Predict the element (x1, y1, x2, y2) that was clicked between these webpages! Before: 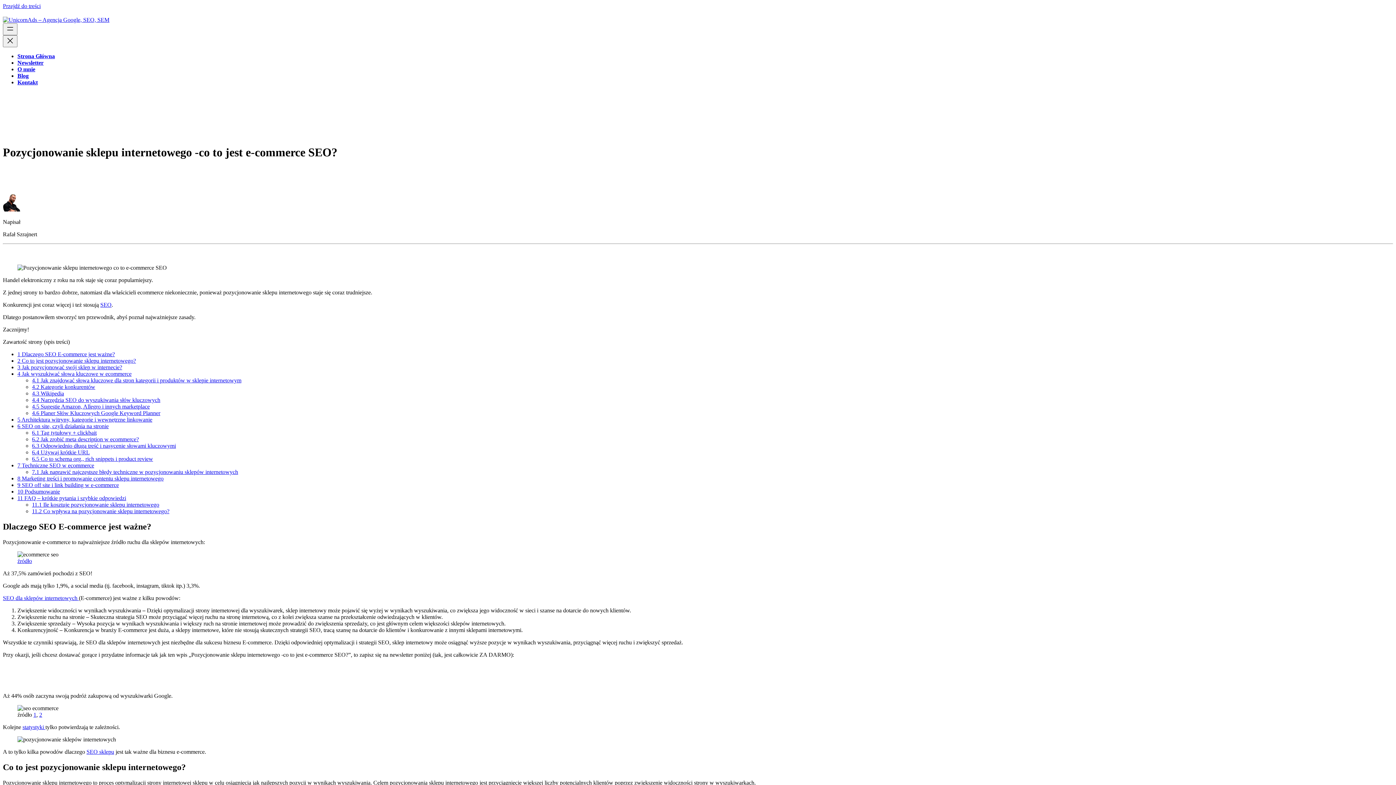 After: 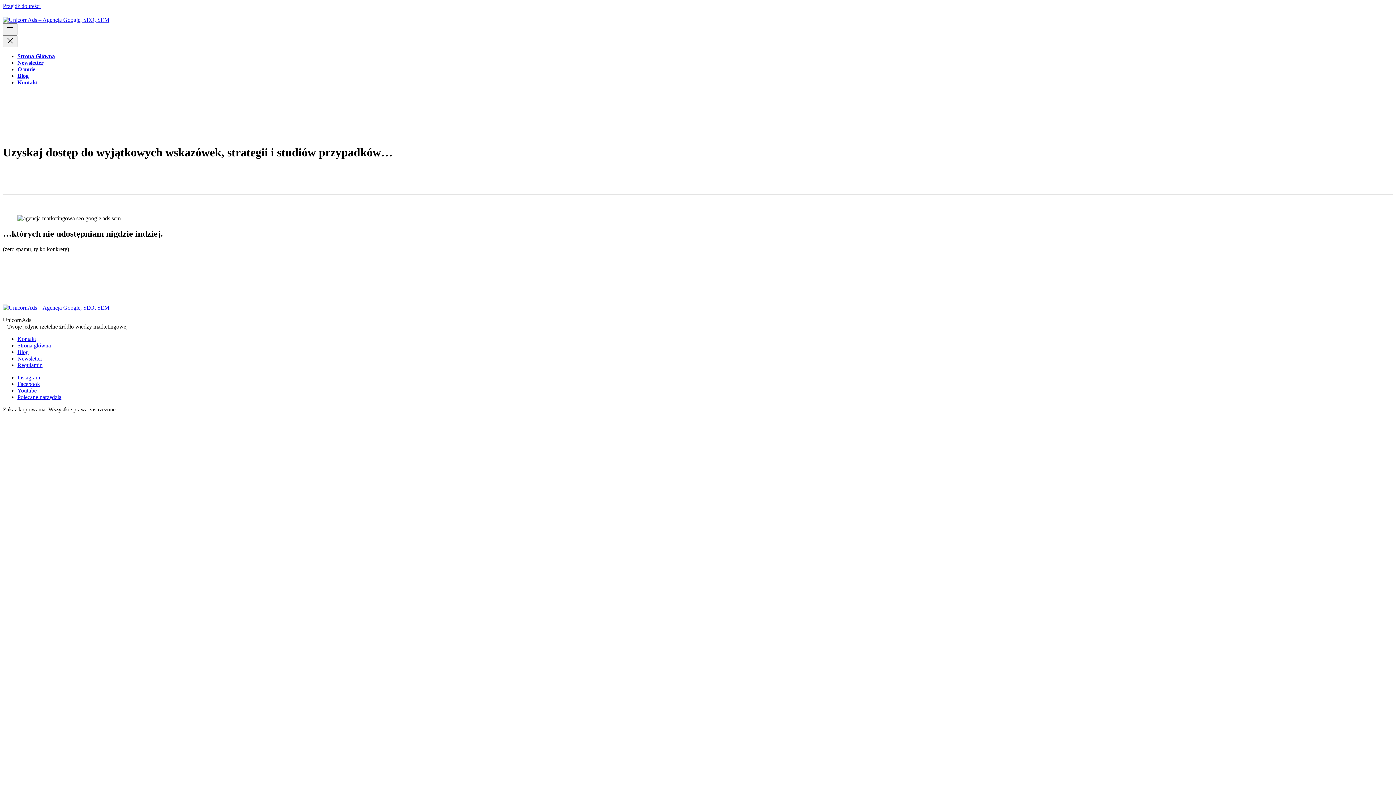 Action: label: Strona Główna bbox: (17, 53, 54, 59)